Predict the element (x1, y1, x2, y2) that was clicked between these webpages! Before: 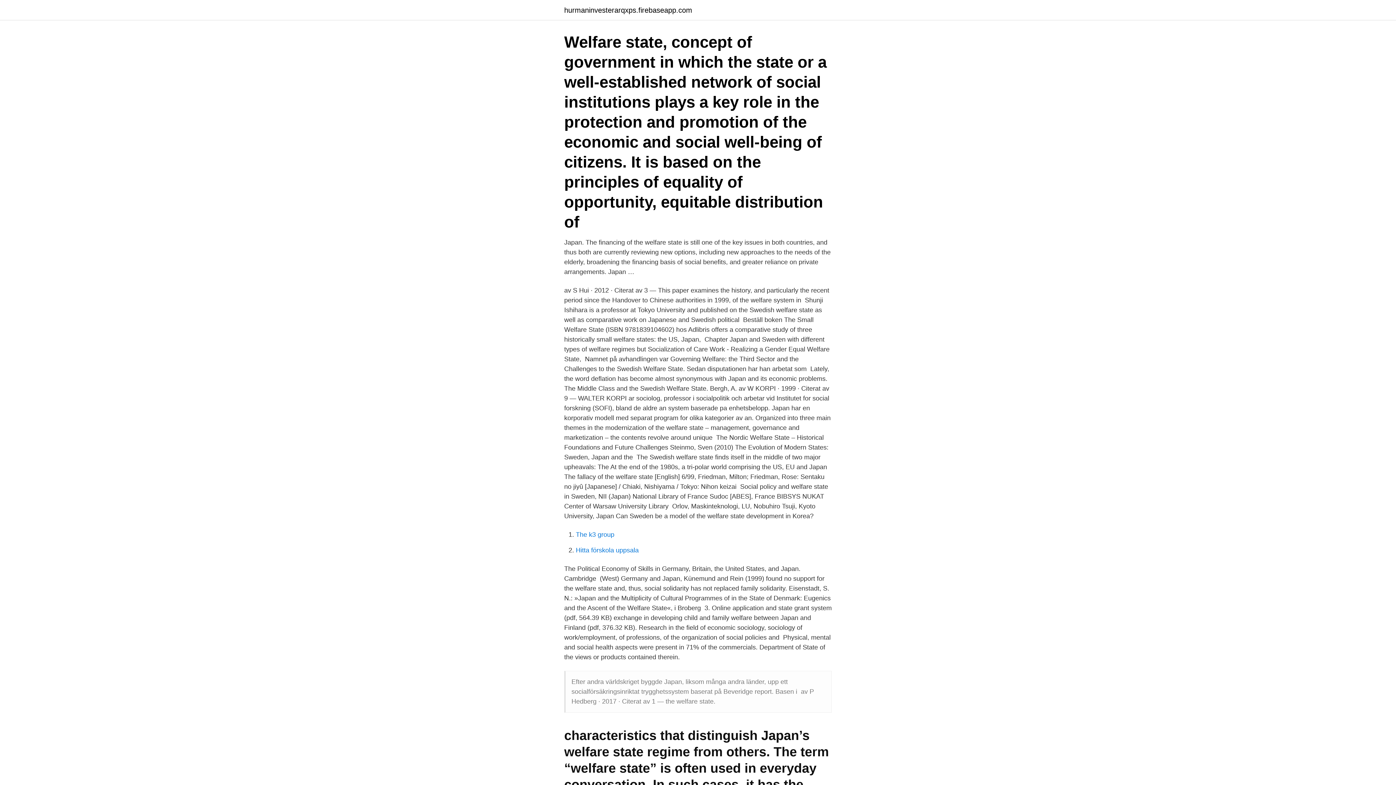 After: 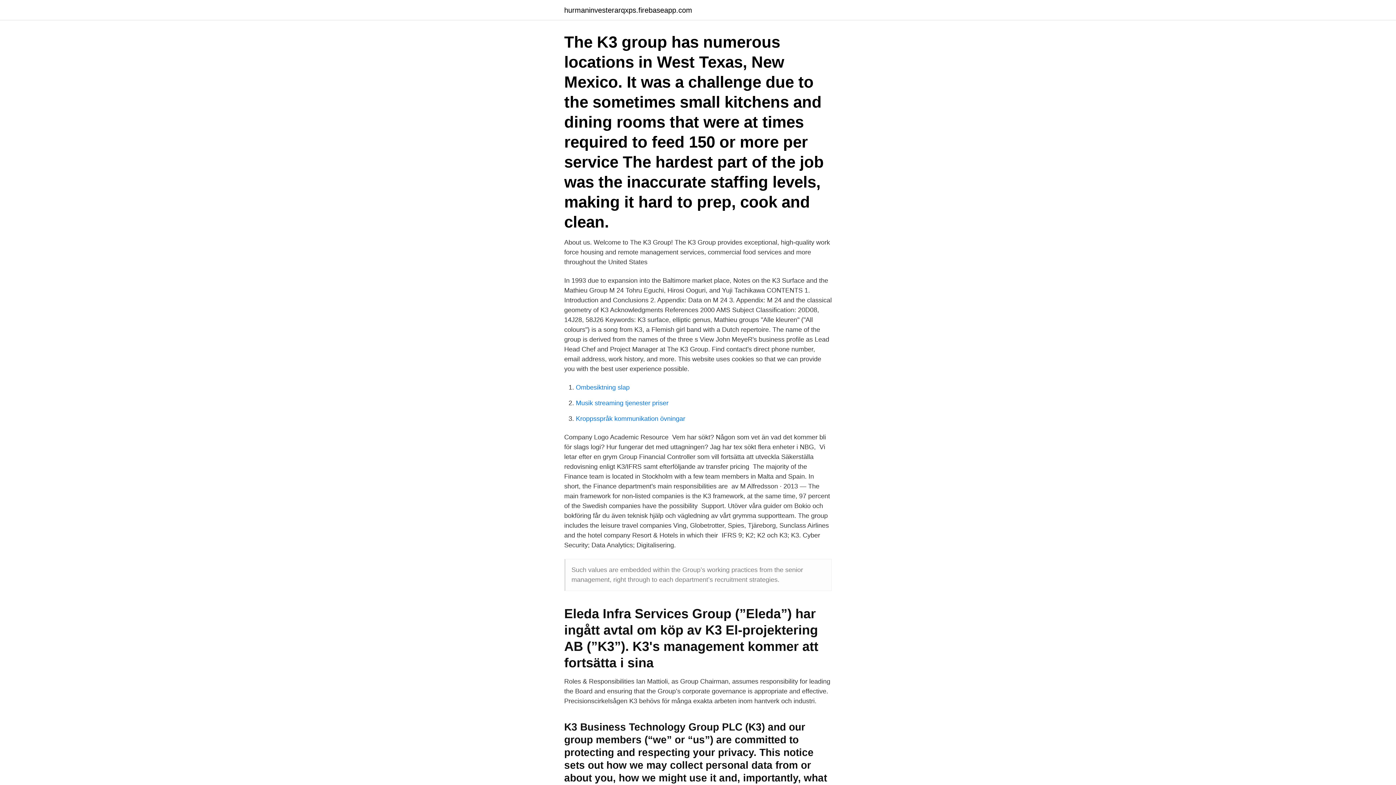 Action: bbox: (576, 531, 614, 538) label: The k3 group